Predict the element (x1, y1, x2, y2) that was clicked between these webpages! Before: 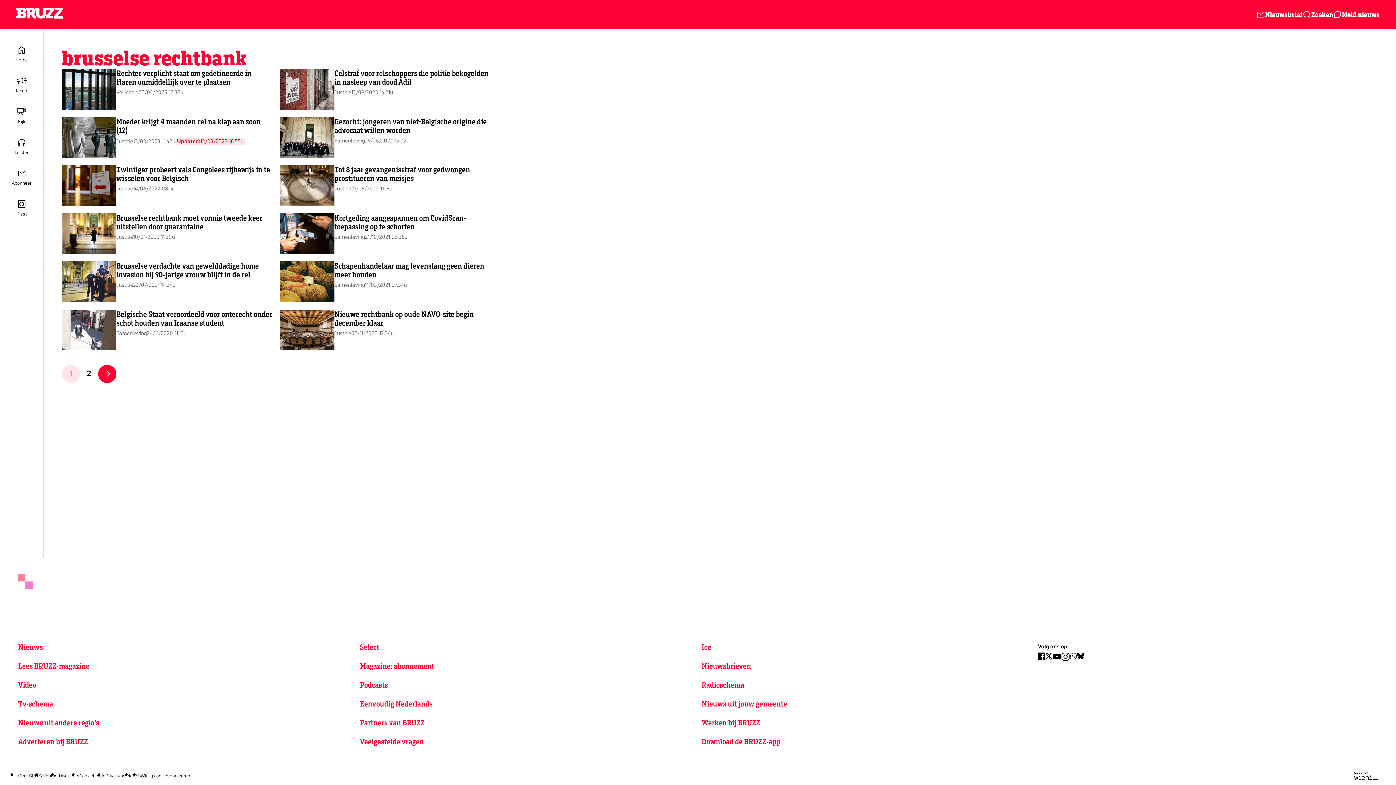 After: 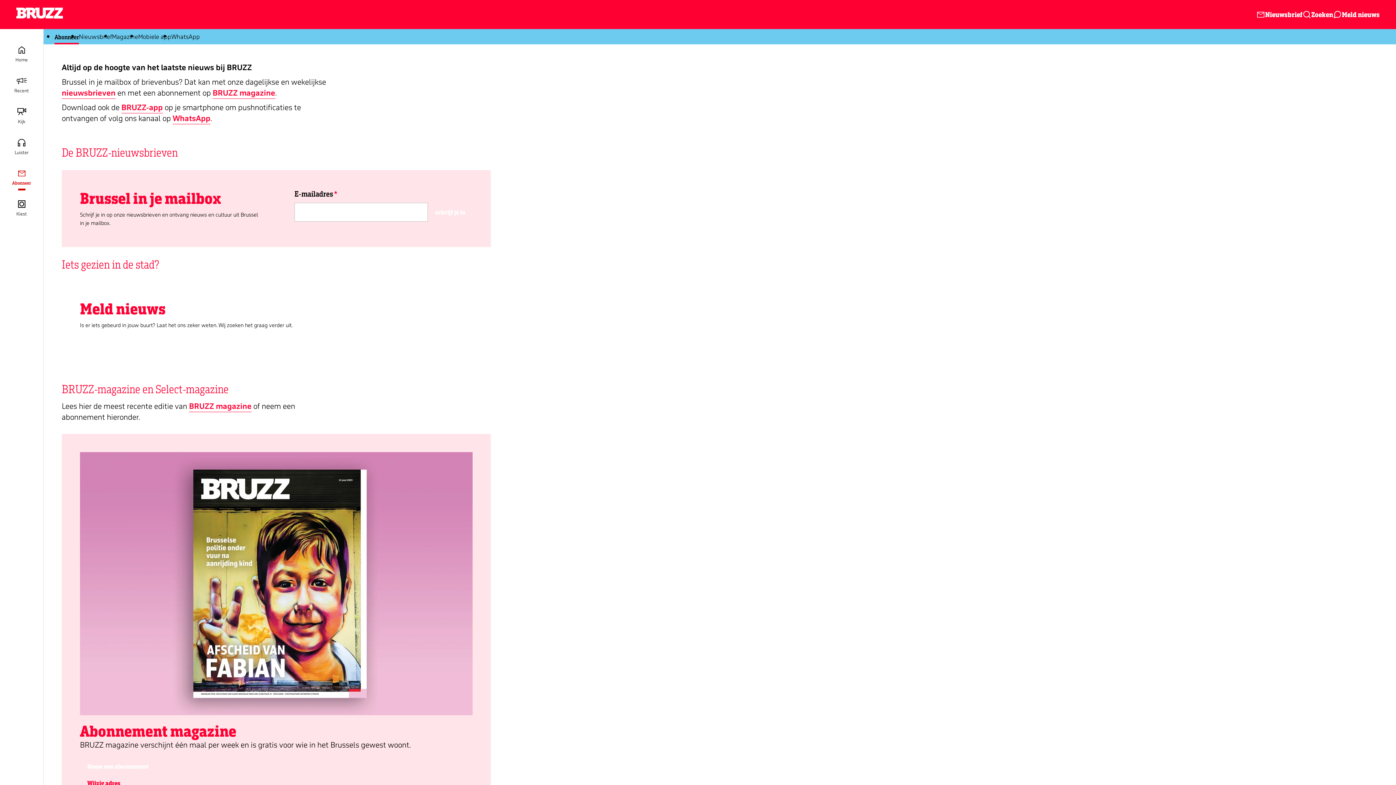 Action: bbox: (0, 163, 43, 194) label: Abonneer